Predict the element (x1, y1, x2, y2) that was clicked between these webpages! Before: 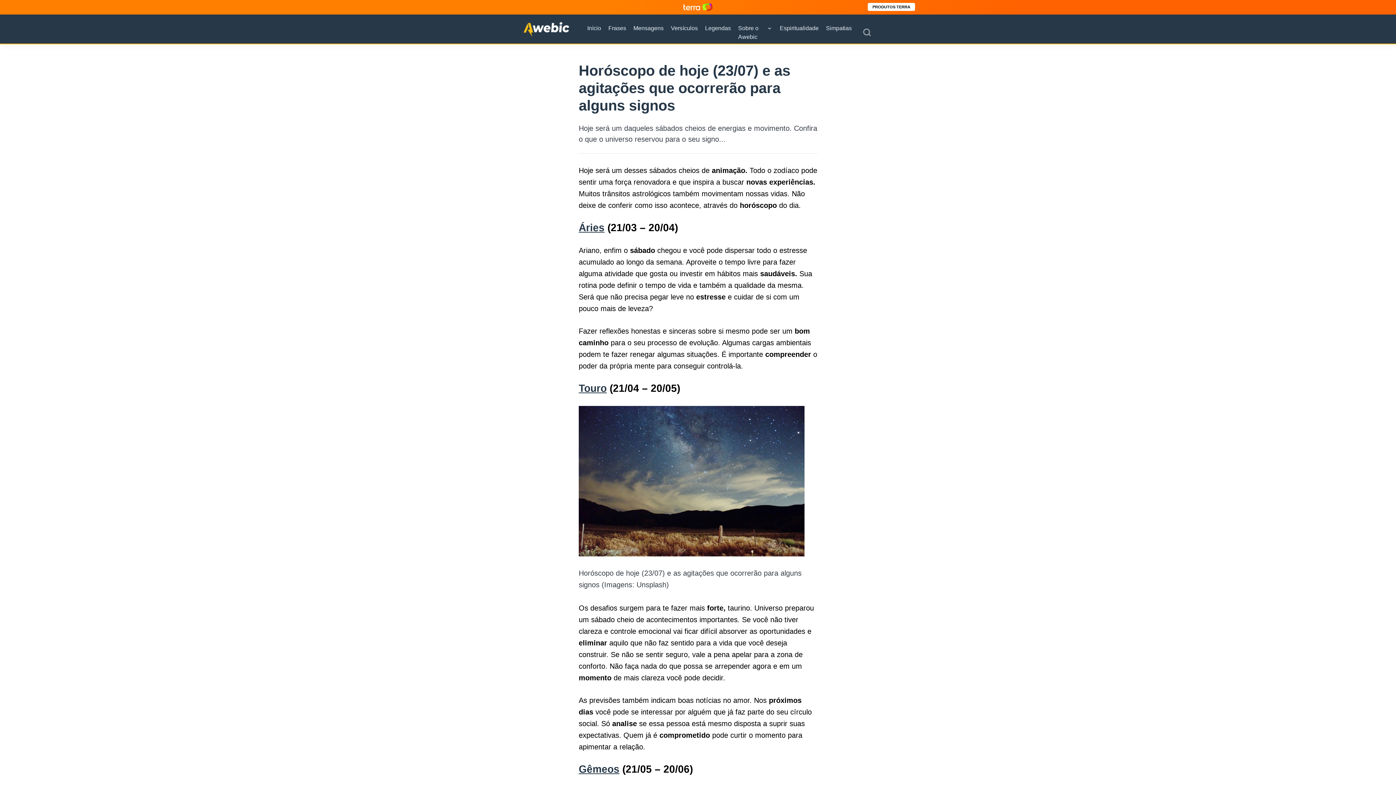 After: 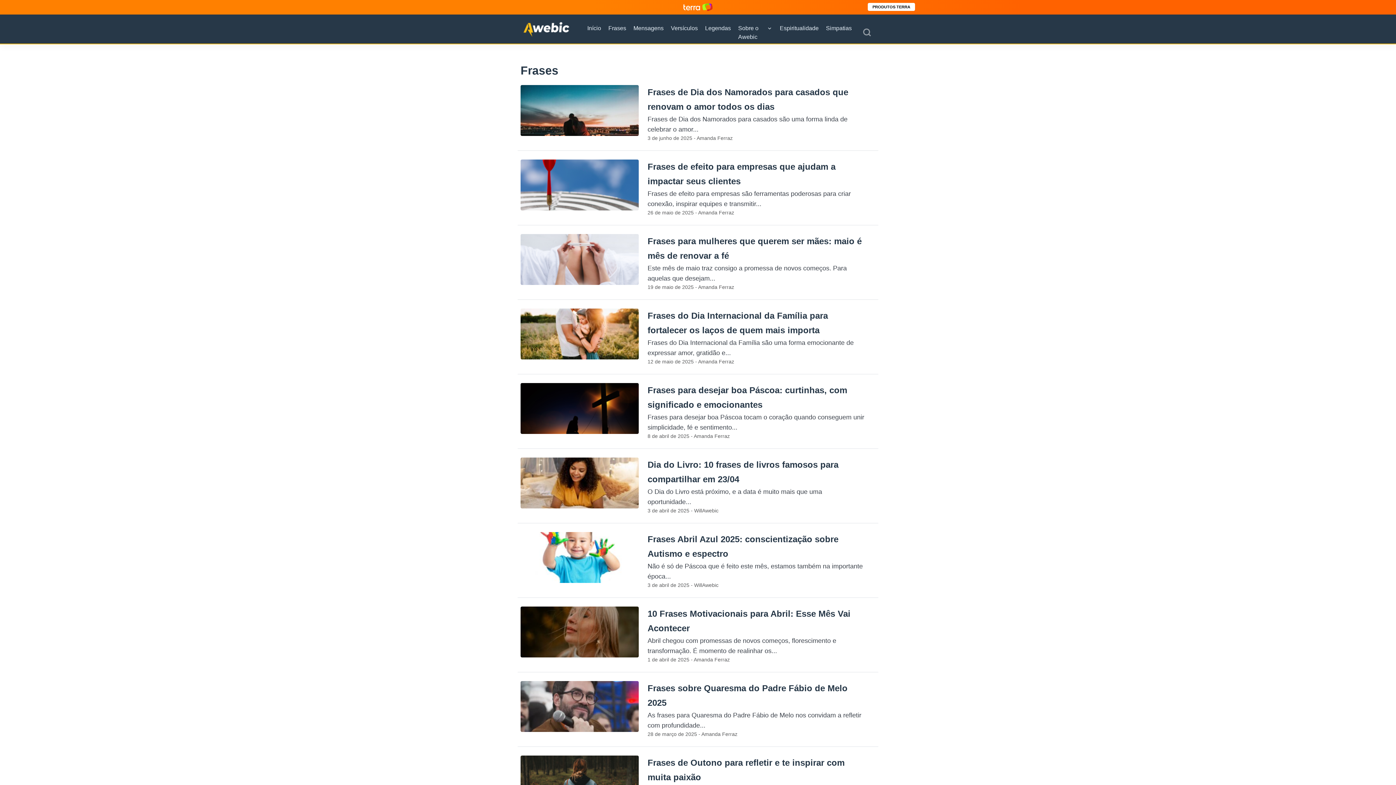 Action: label: Frases bbox: (608, 24, 626, 32)